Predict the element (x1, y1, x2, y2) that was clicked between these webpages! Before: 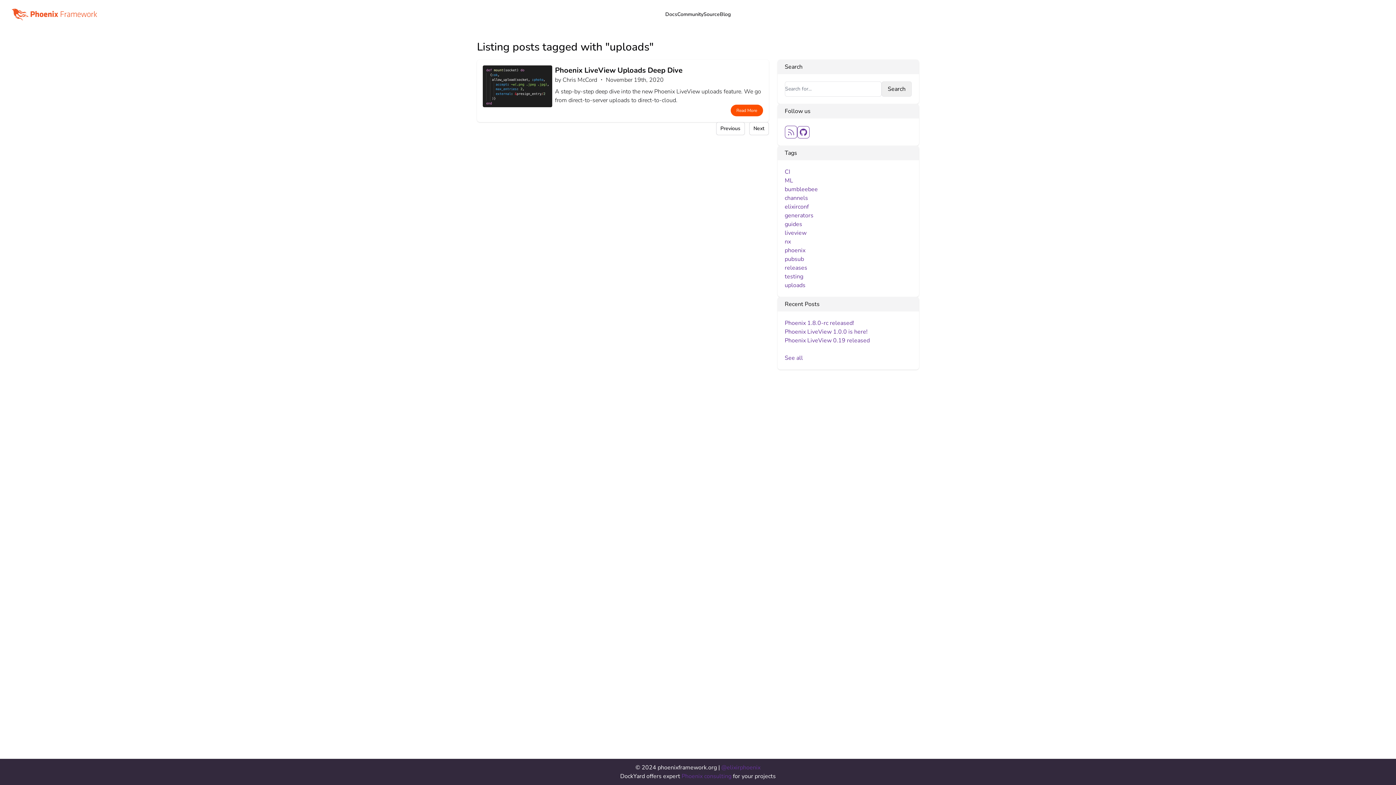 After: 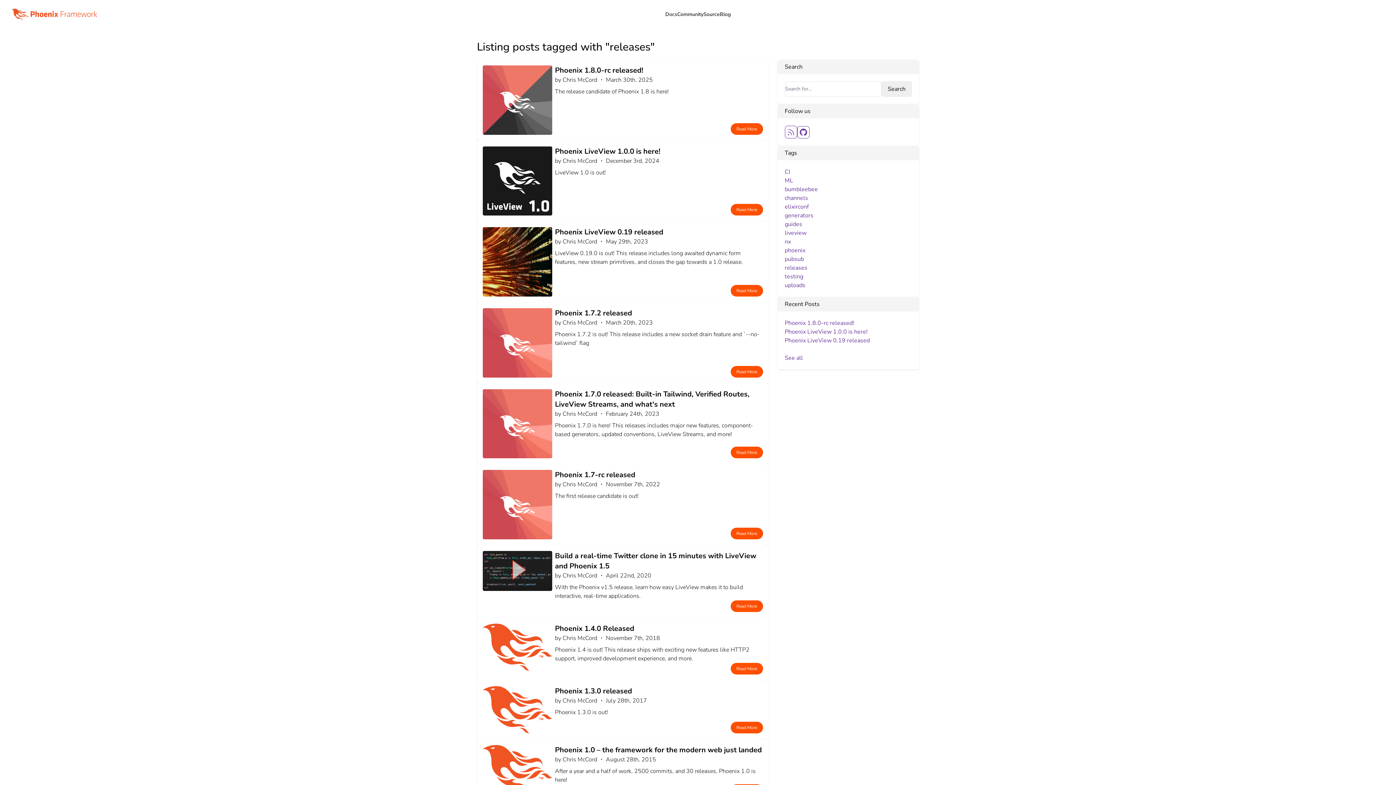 Action: label: releases bbox: (784, 264, 807, 272)